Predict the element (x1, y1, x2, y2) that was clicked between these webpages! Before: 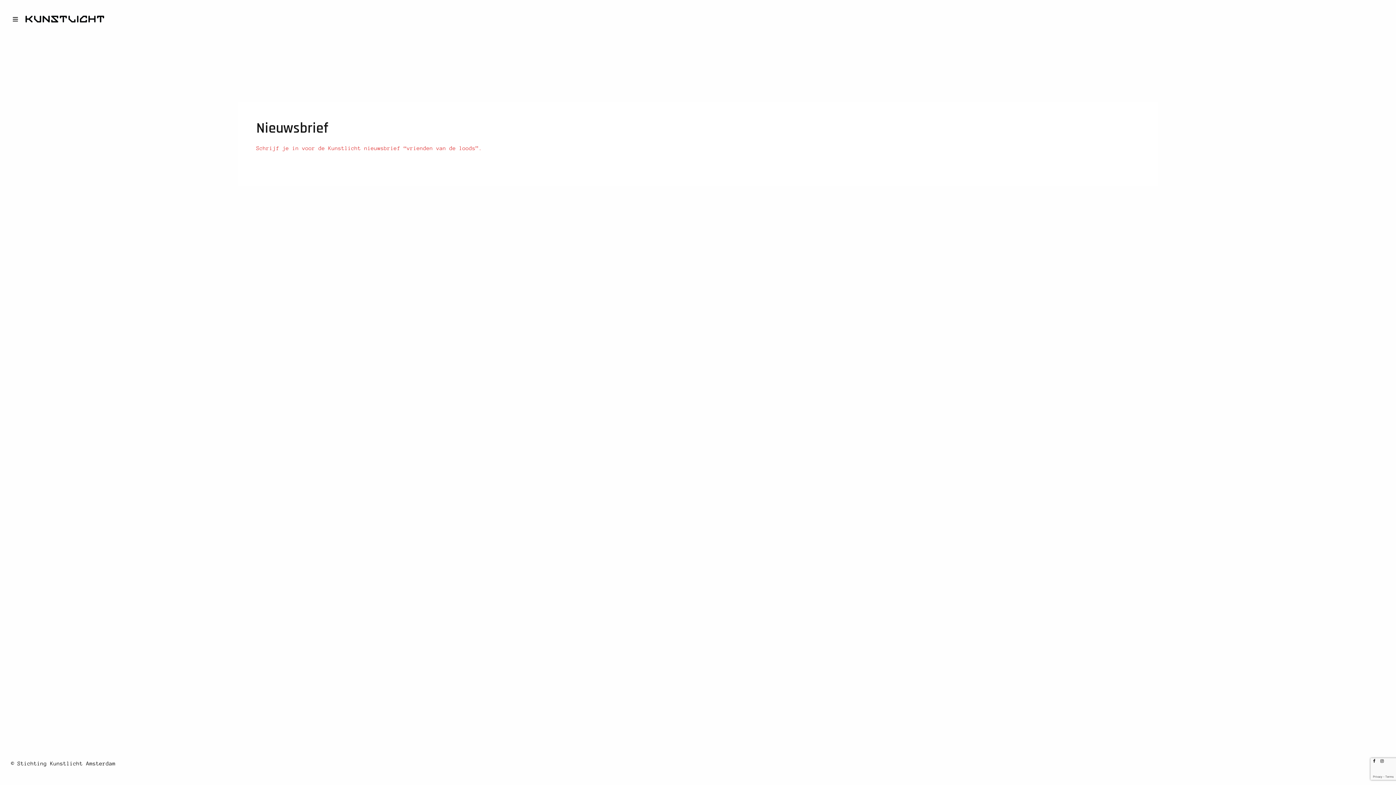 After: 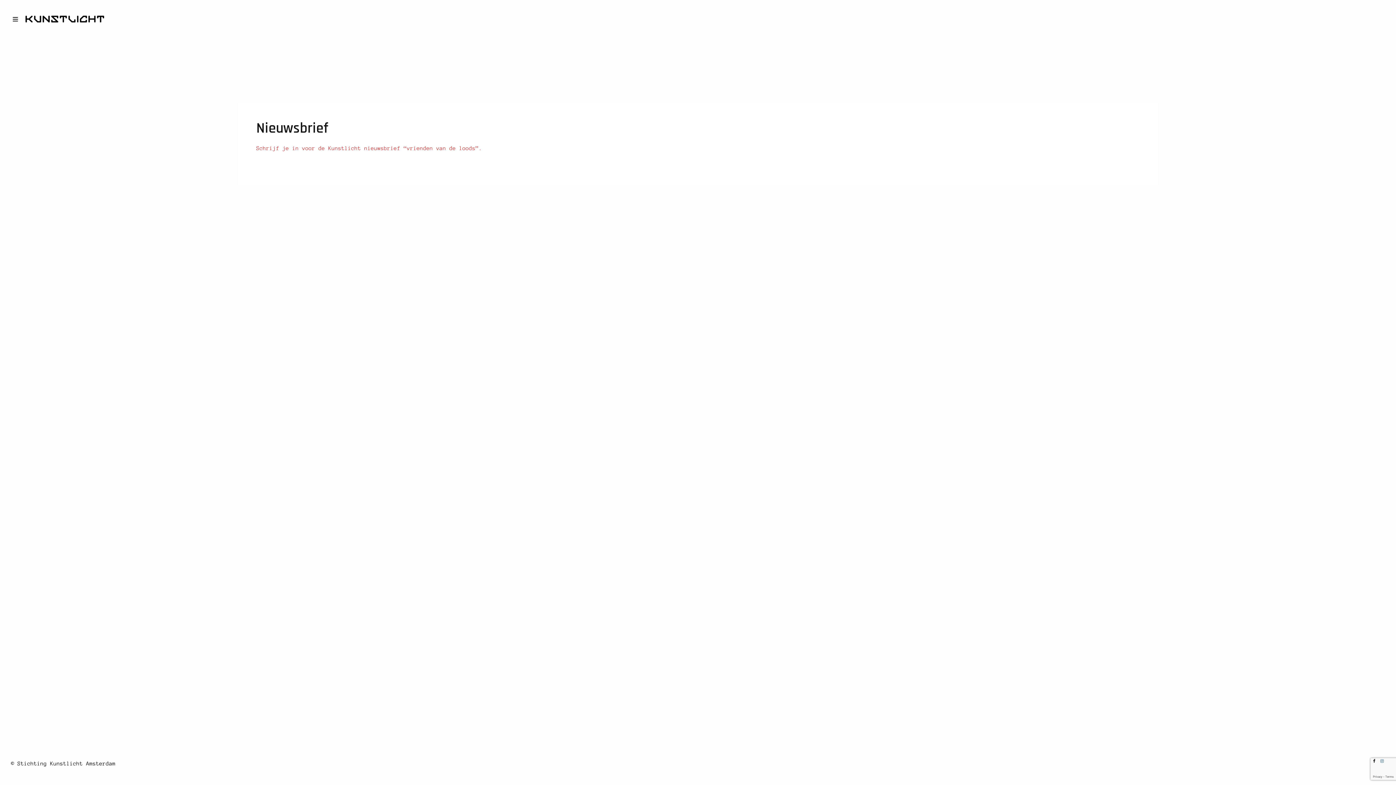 Action: bbox: (1379, 759, 1385, 763)